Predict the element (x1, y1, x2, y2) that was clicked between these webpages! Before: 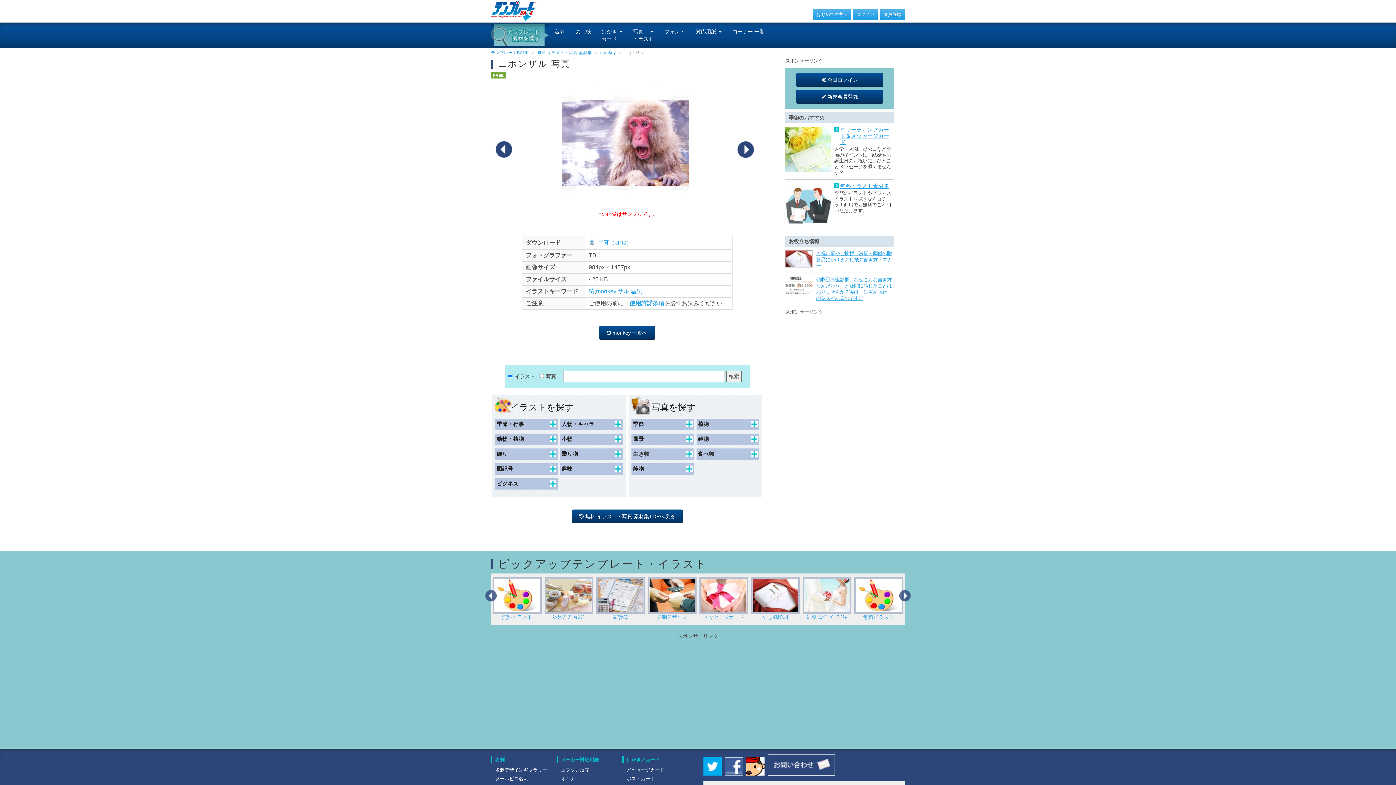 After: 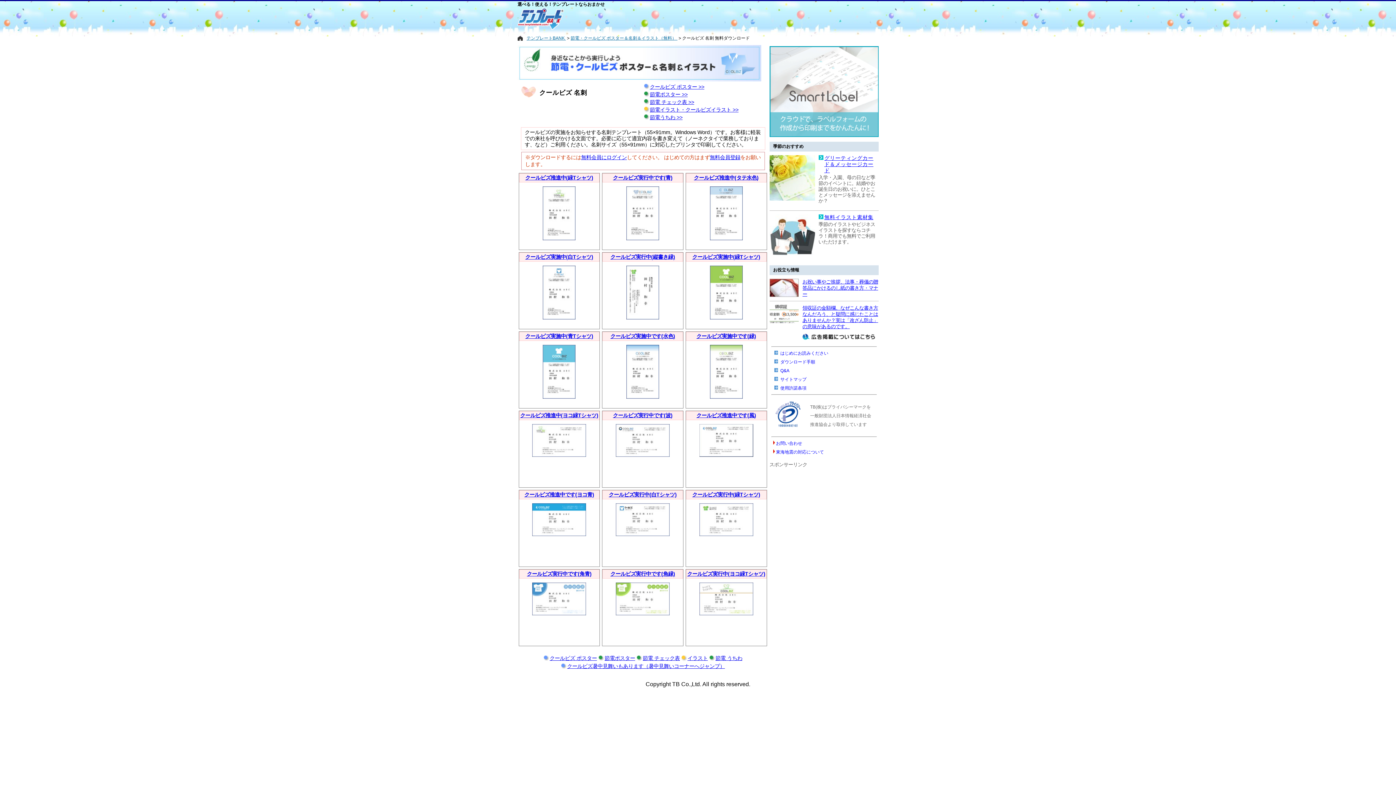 Action: bbox: (495, 776, 528, 781) label: クールビズ名刺